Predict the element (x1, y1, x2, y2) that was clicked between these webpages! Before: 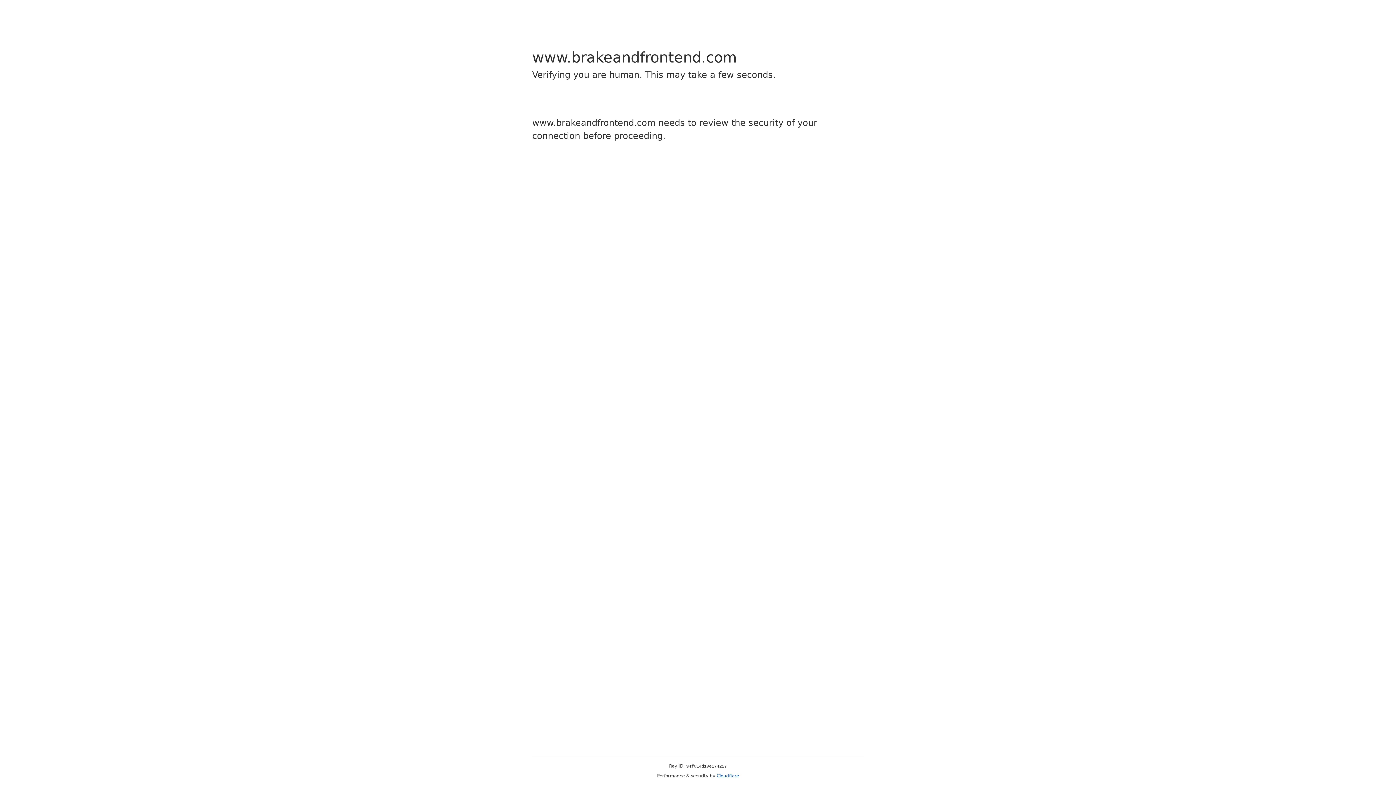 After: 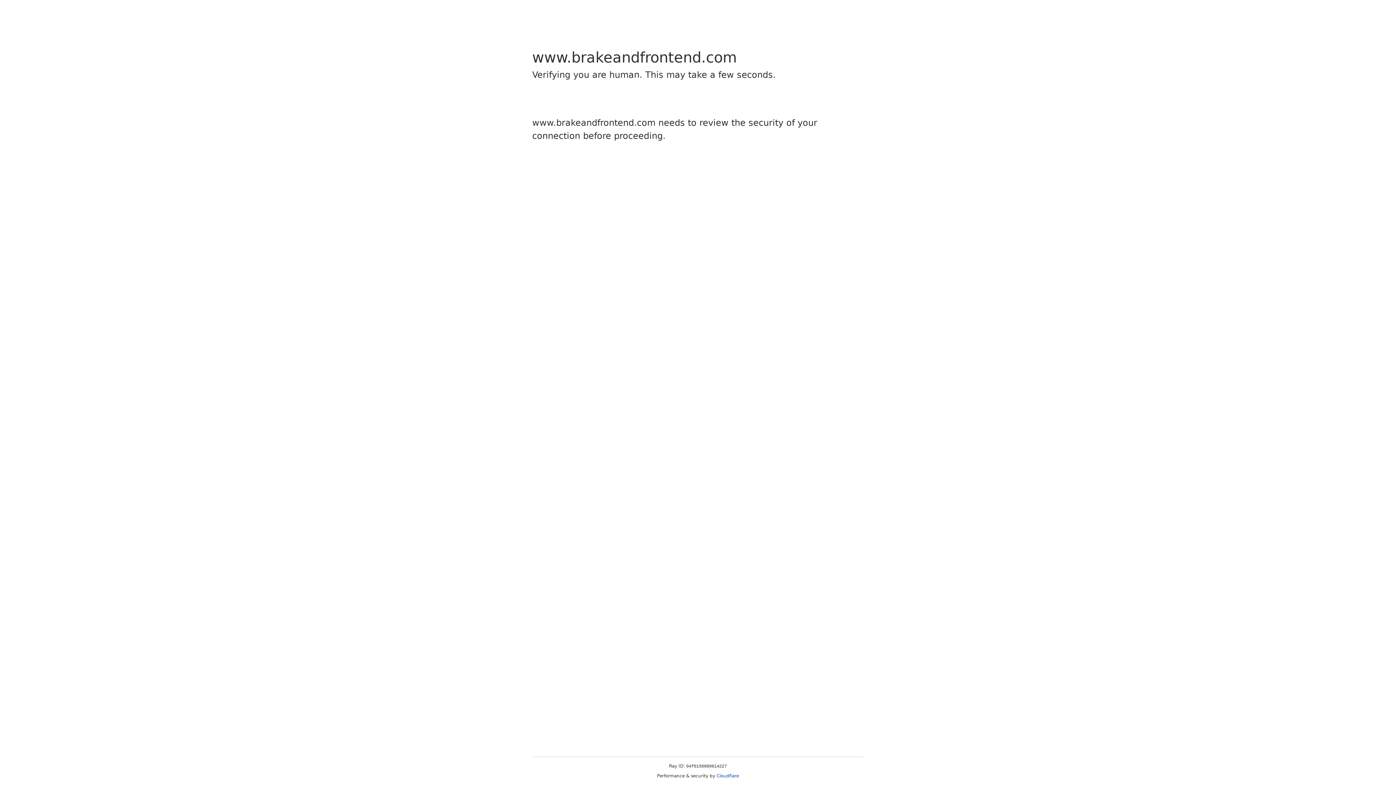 Action: label: Cloudflare bbox: (716, 773, 739, 778)